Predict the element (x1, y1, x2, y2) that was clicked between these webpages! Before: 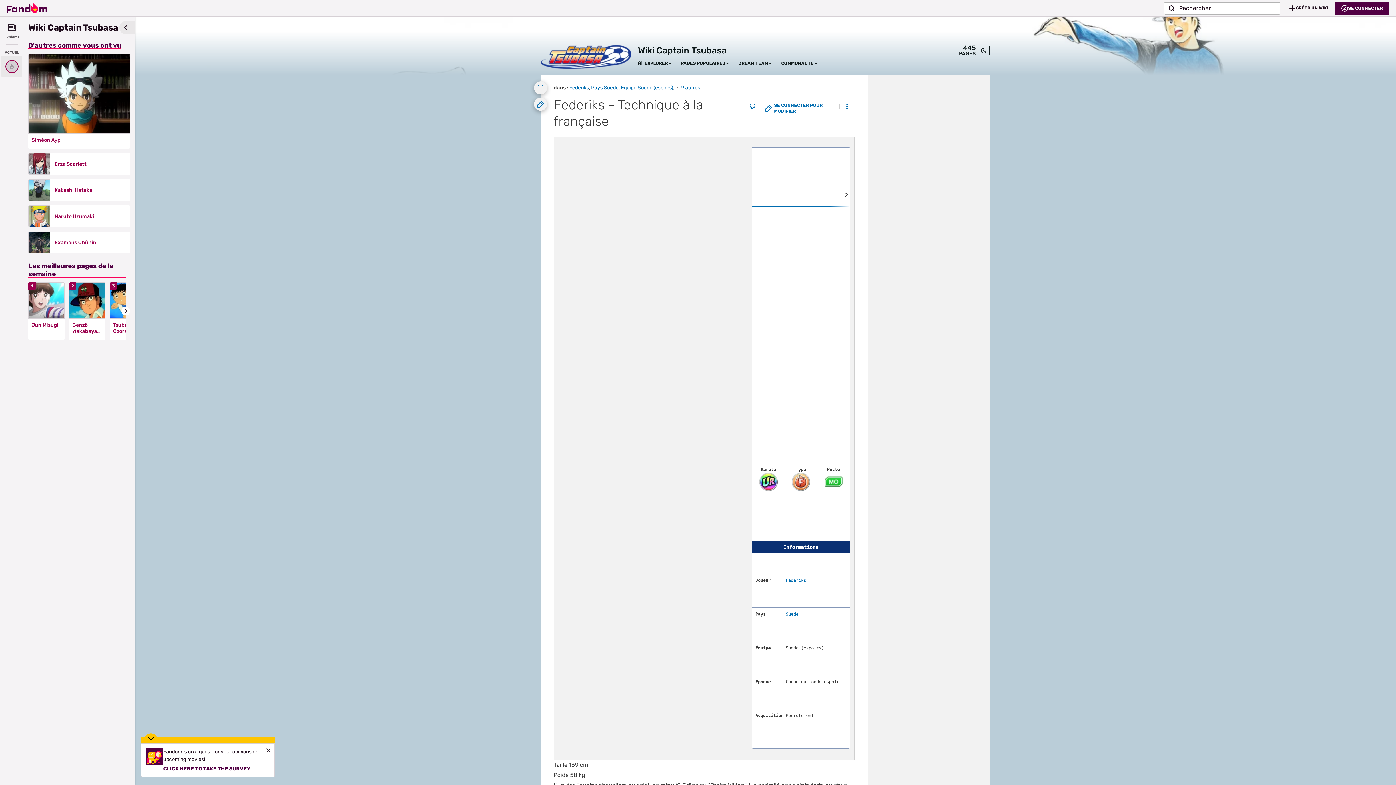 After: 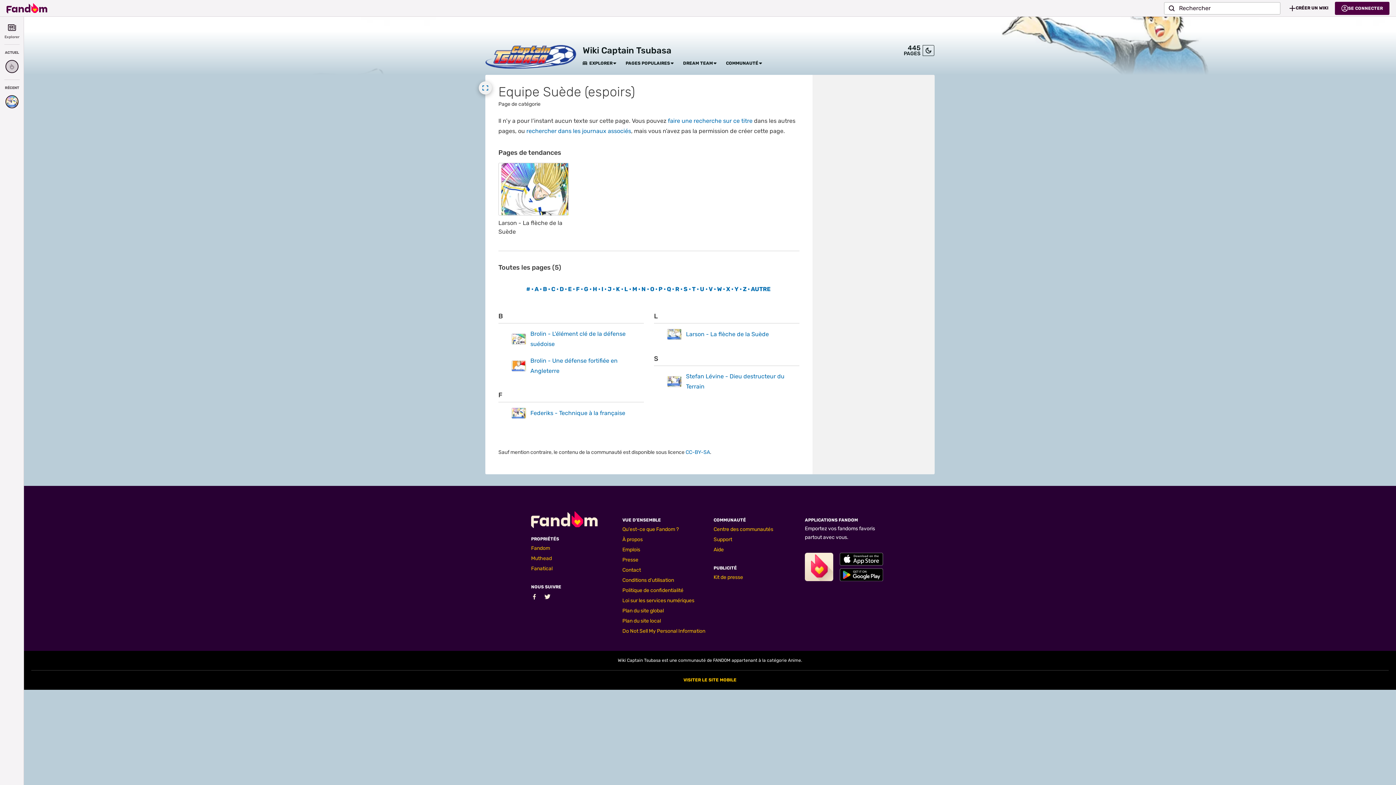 Action: label: Equipe Suède (espoirs) bbox: (621, 84, 673, 90)